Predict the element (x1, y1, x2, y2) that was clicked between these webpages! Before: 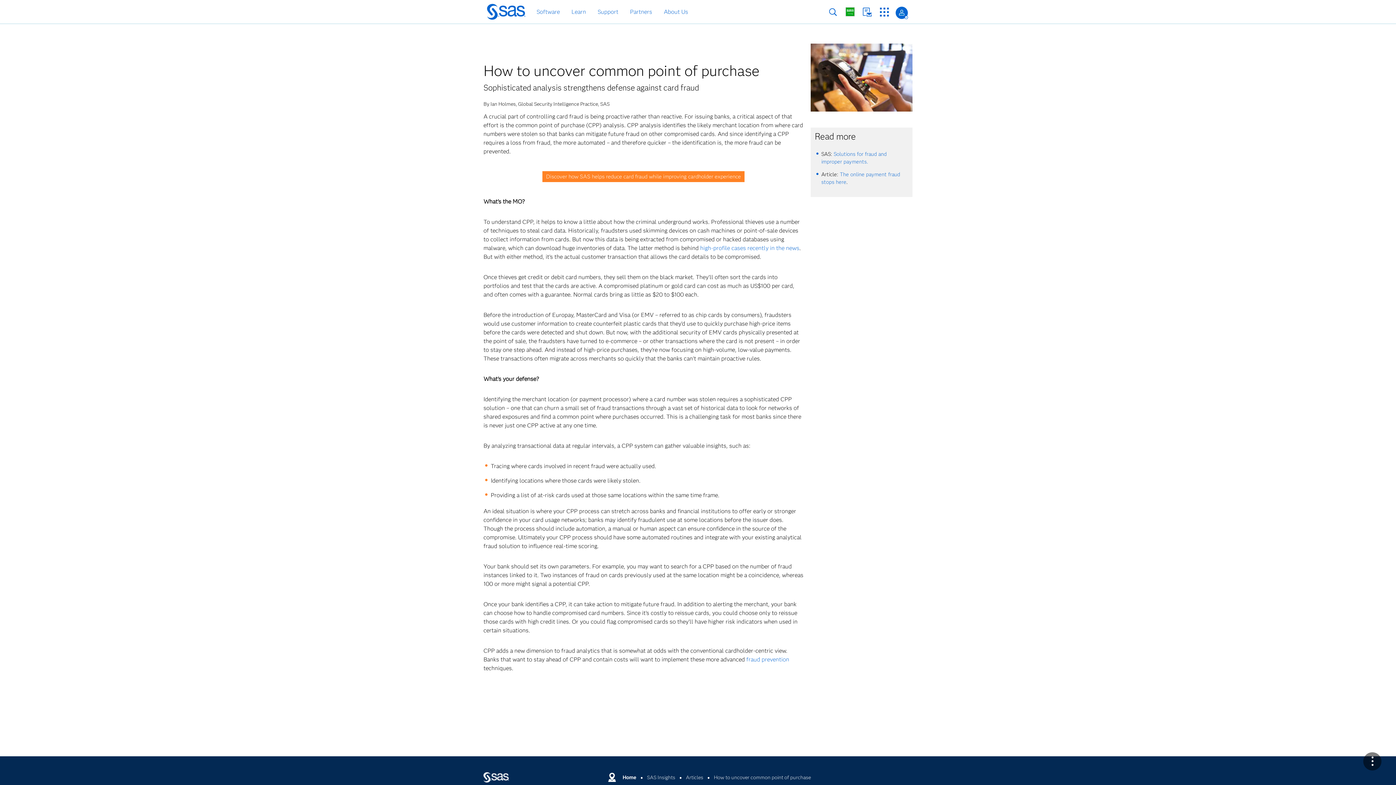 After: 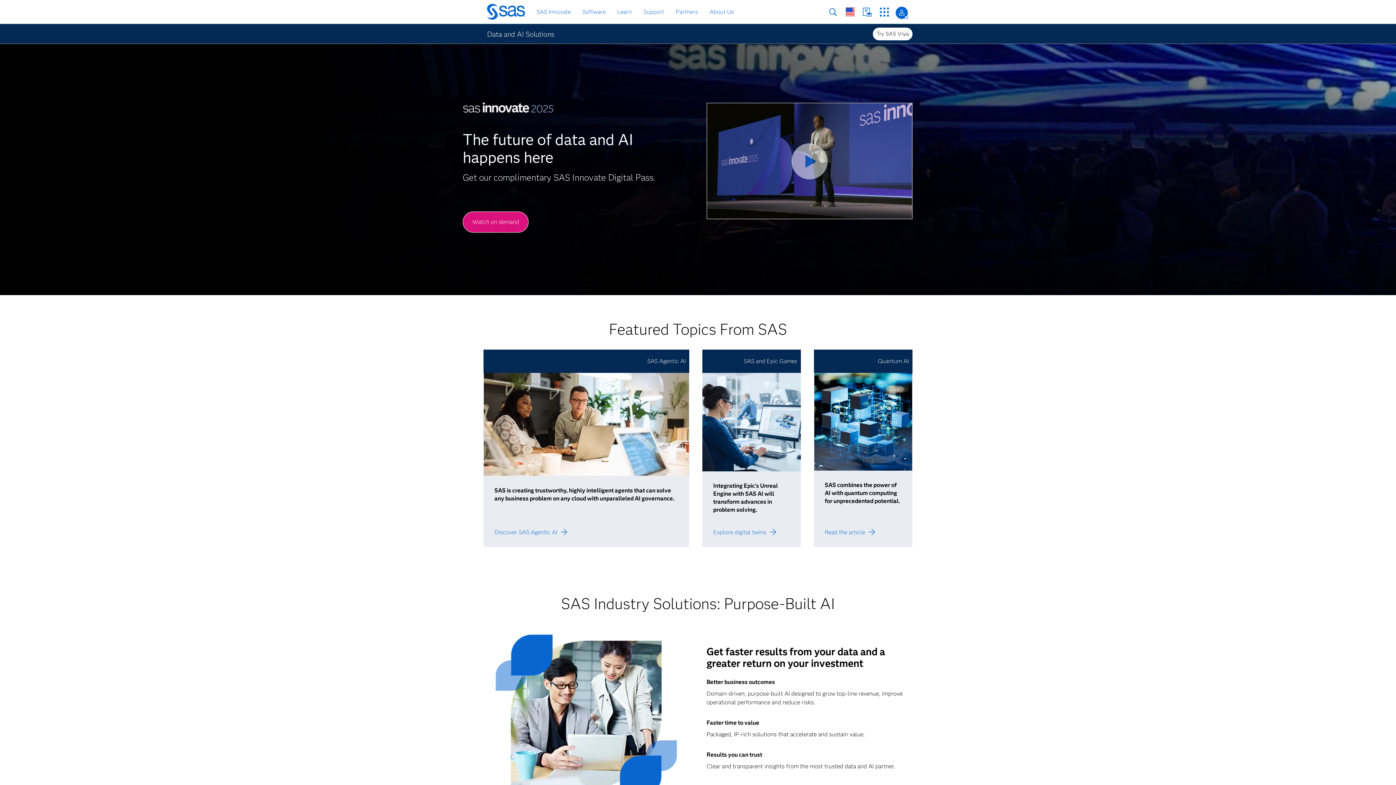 Action: bbox: (483, 777, 509, 784)